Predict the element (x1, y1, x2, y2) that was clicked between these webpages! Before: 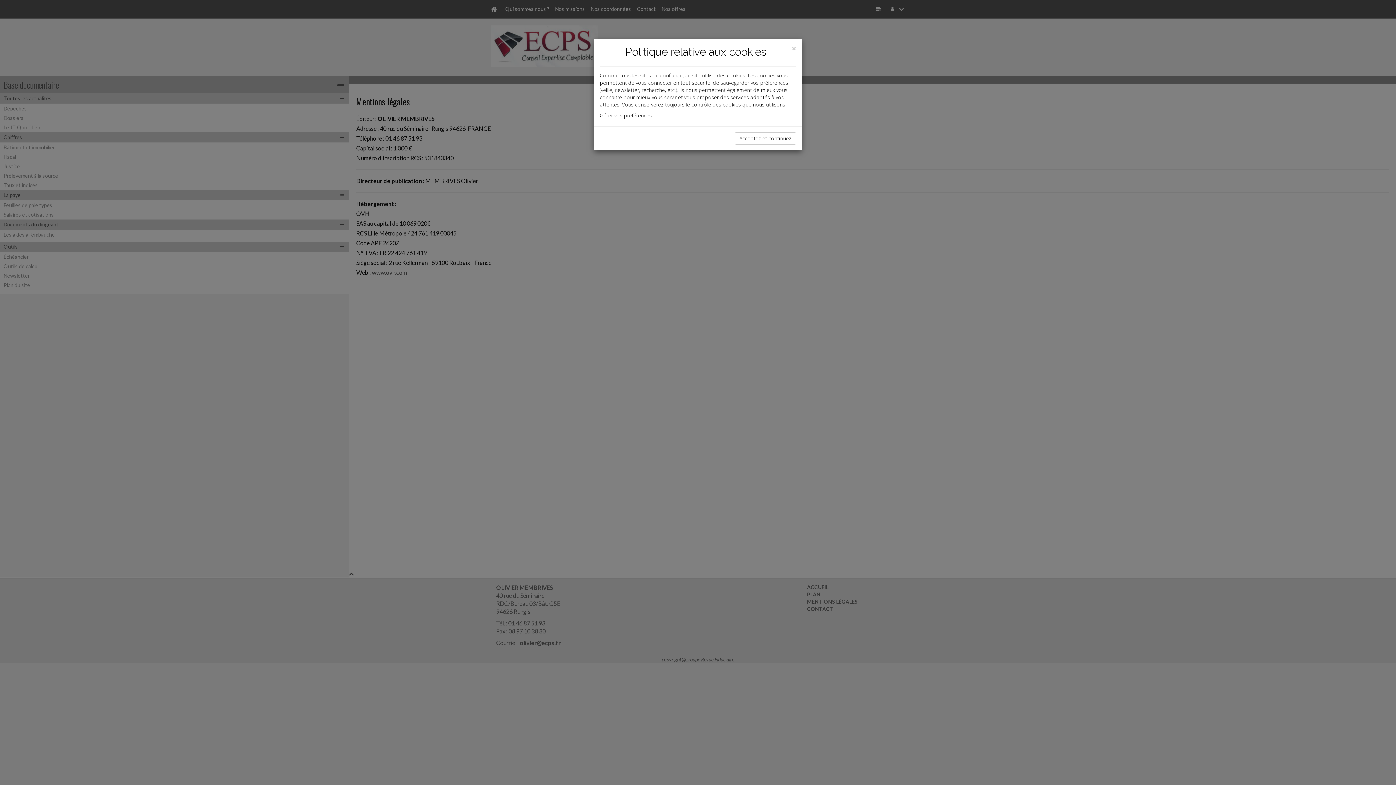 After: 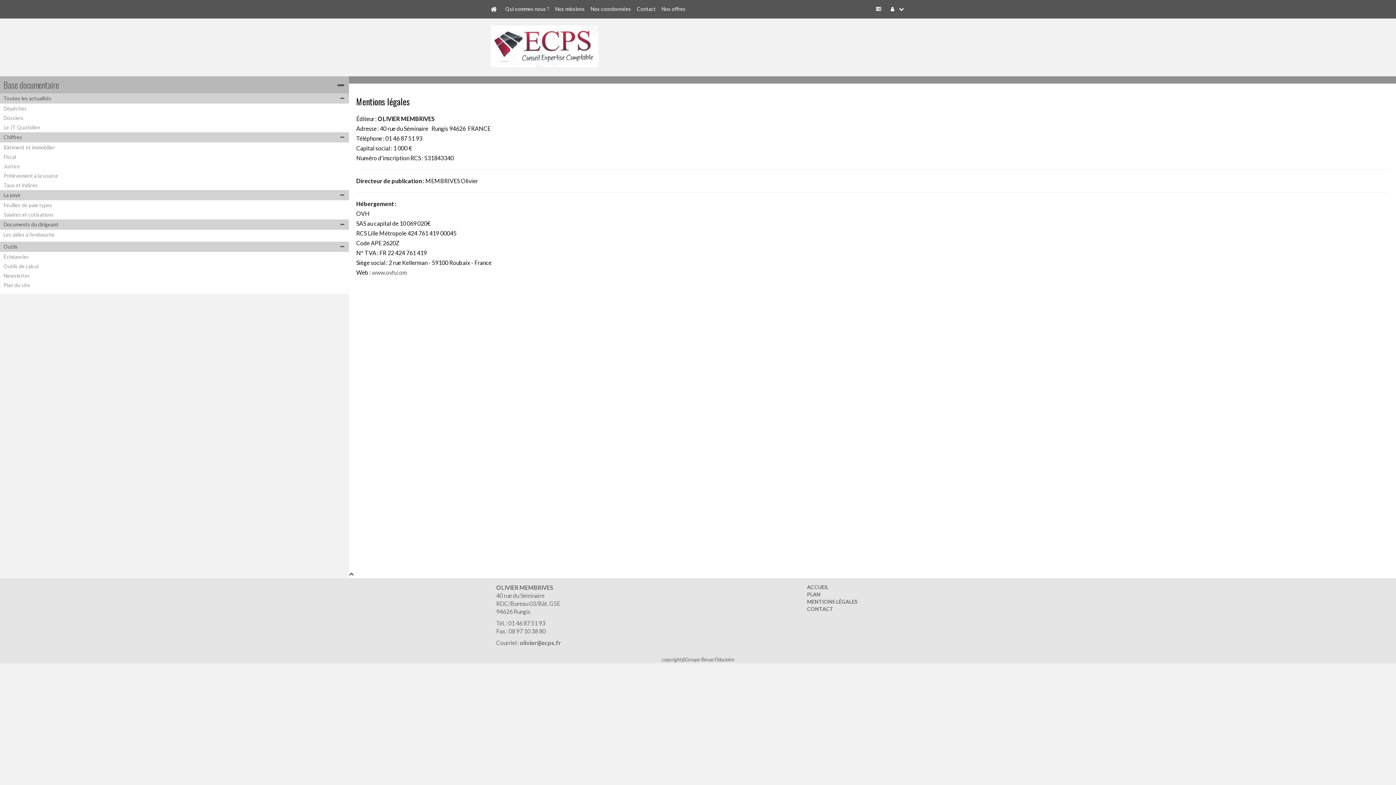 Action: bbox: (734, 132, 796, 144) label: Acceptez et continuez